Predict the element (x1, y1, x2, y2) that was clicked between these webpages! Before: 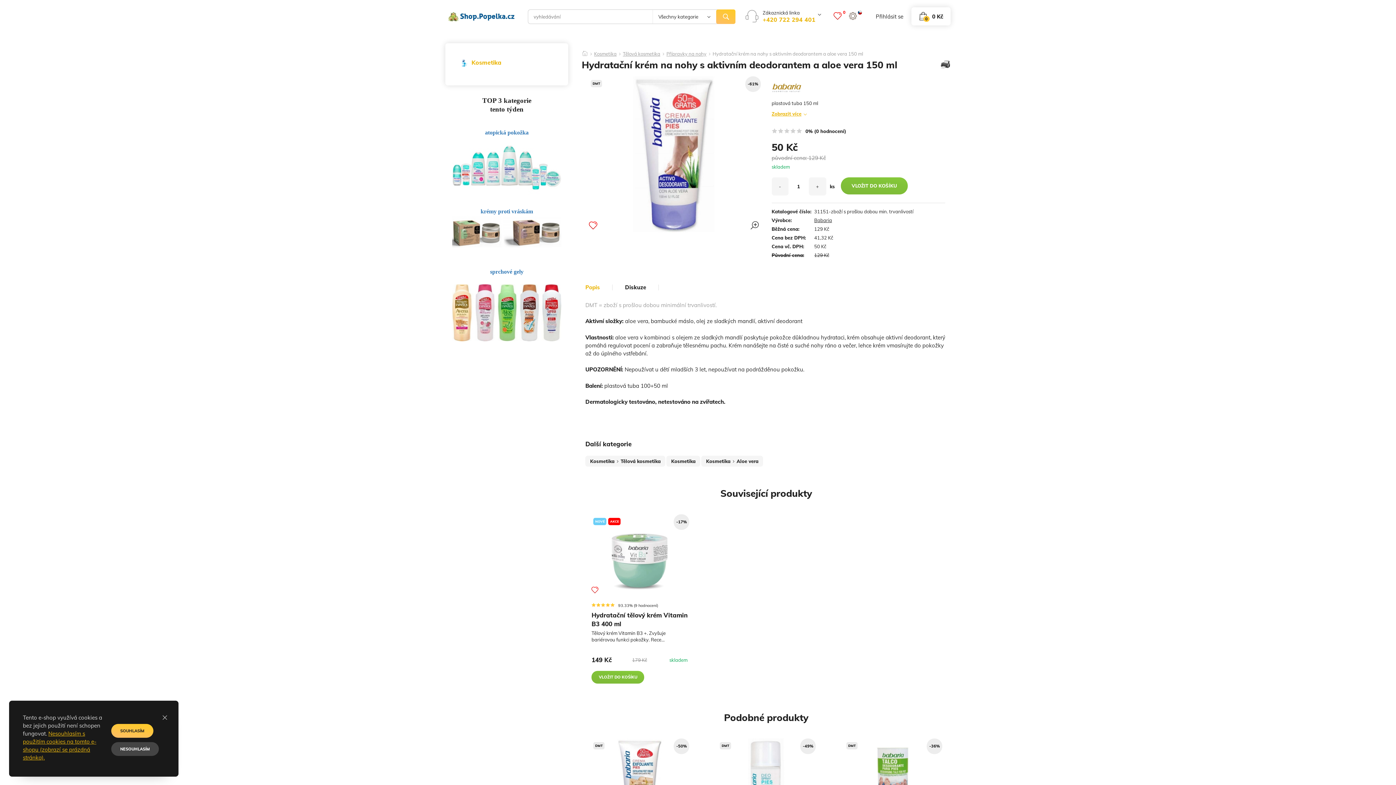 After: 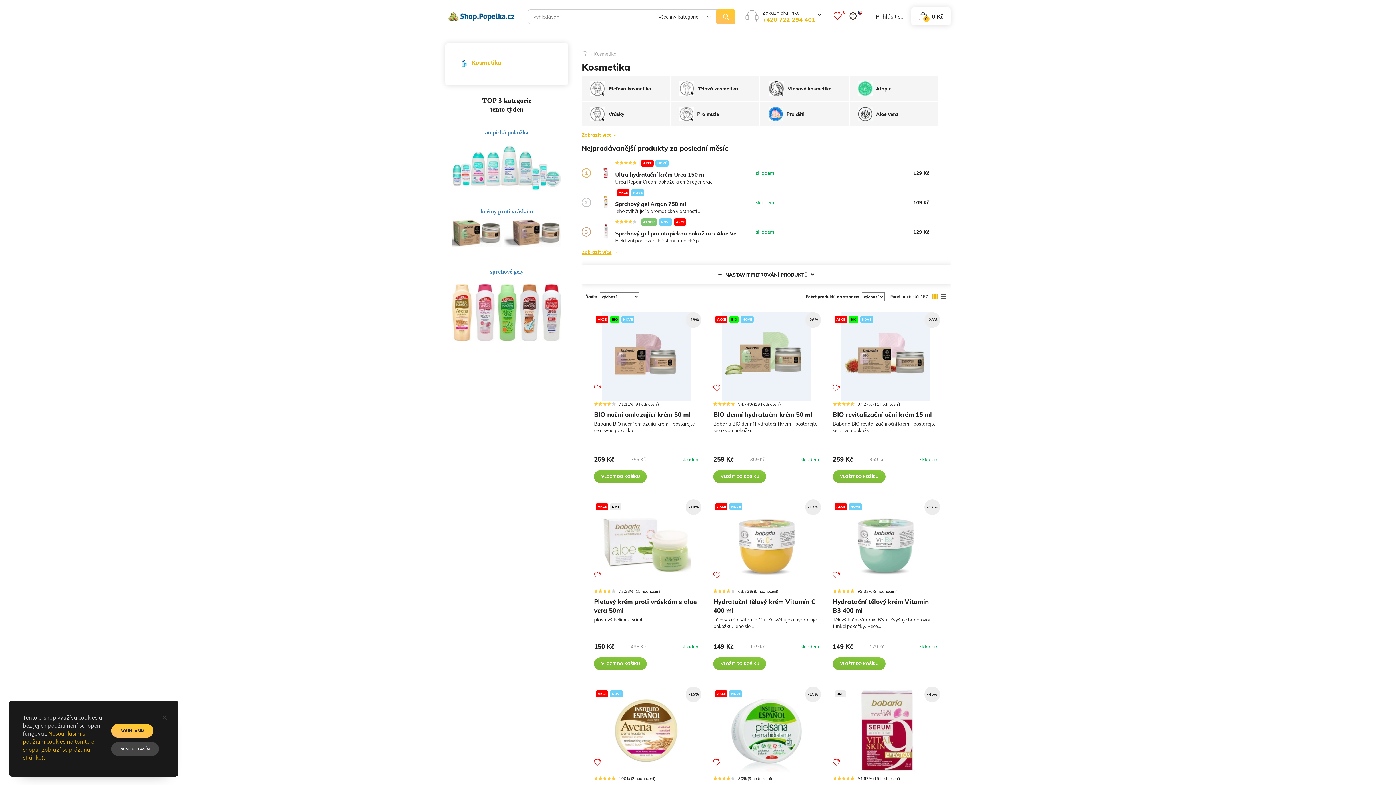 Action: bbox: (590, 458, 614, 464) label: Kosmetika